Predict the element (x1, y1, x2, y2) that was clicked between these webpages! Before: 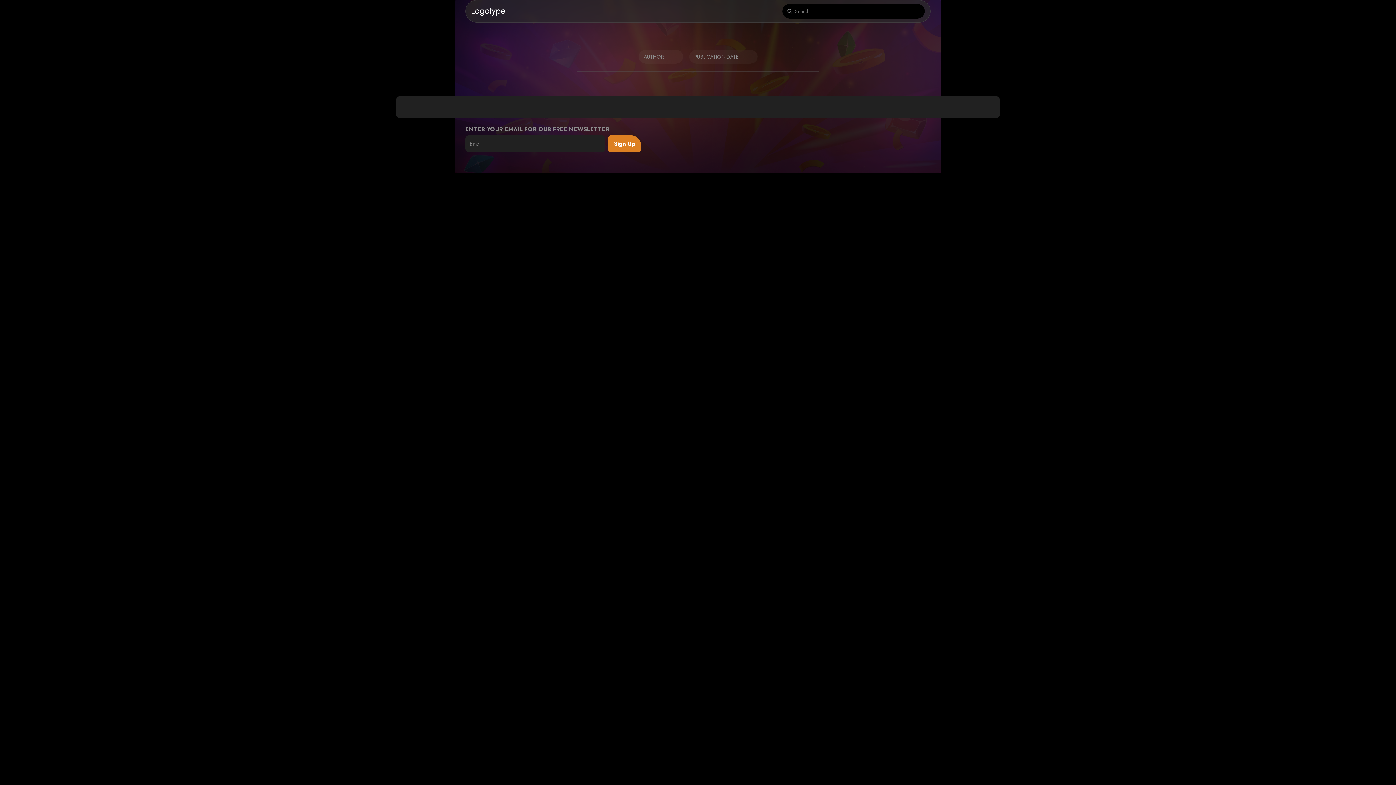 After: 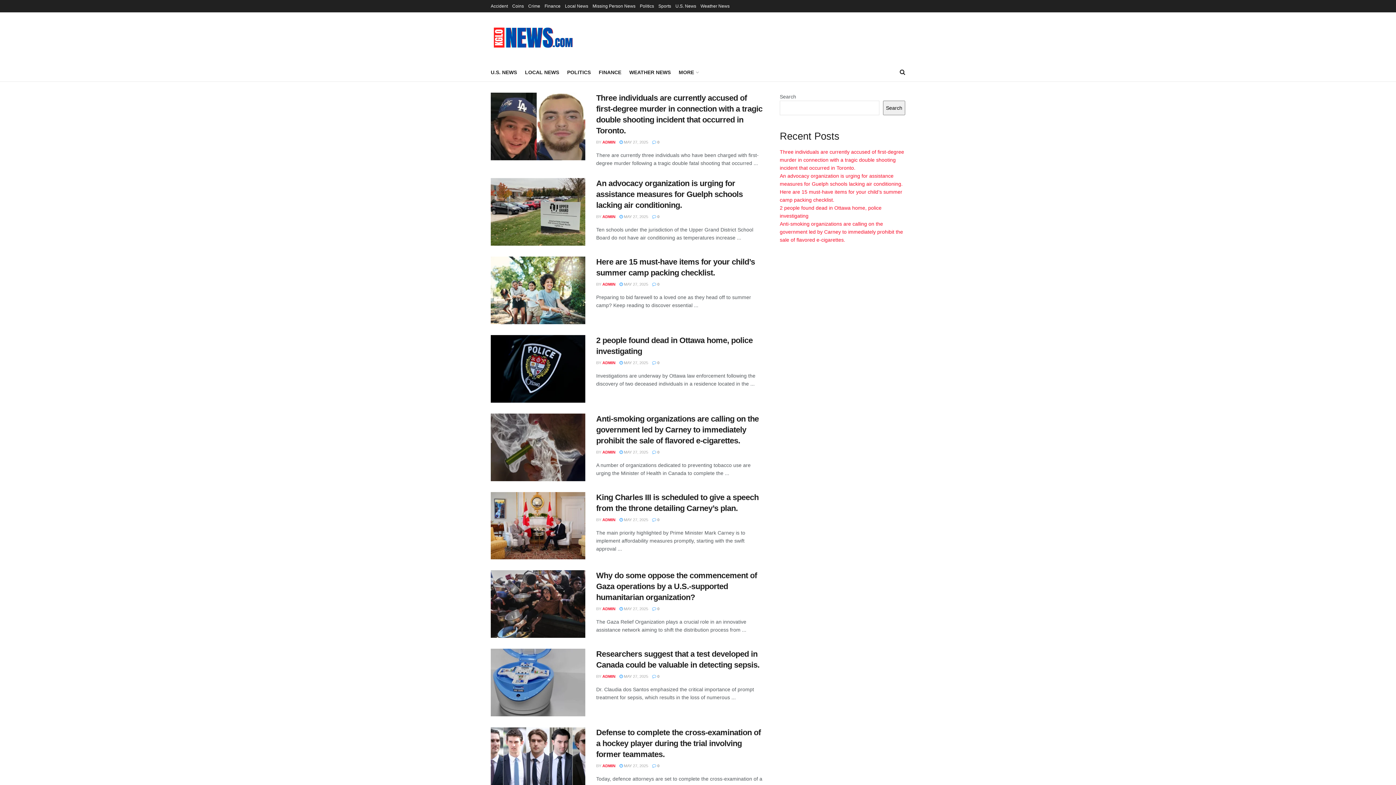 Action: bbox: (471, 4, 505, 17)